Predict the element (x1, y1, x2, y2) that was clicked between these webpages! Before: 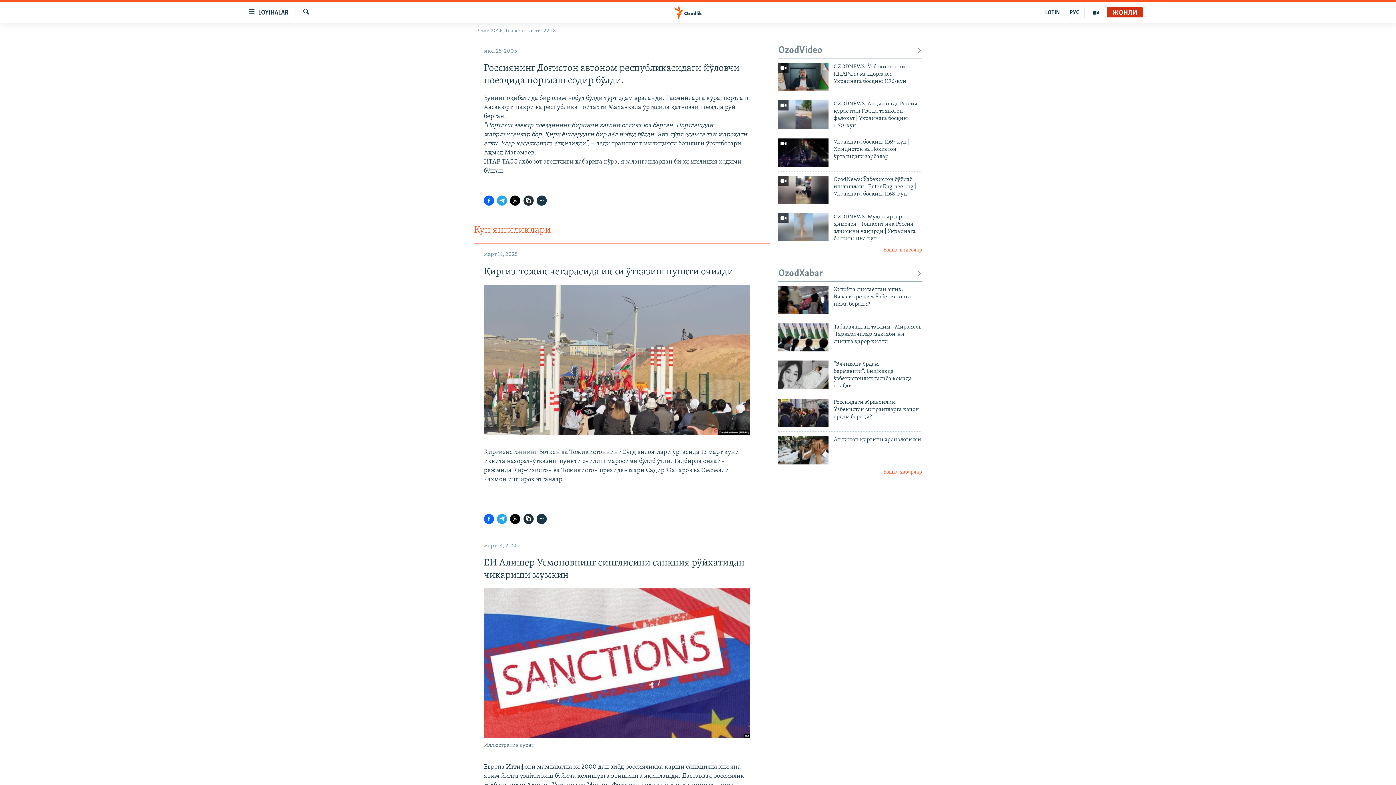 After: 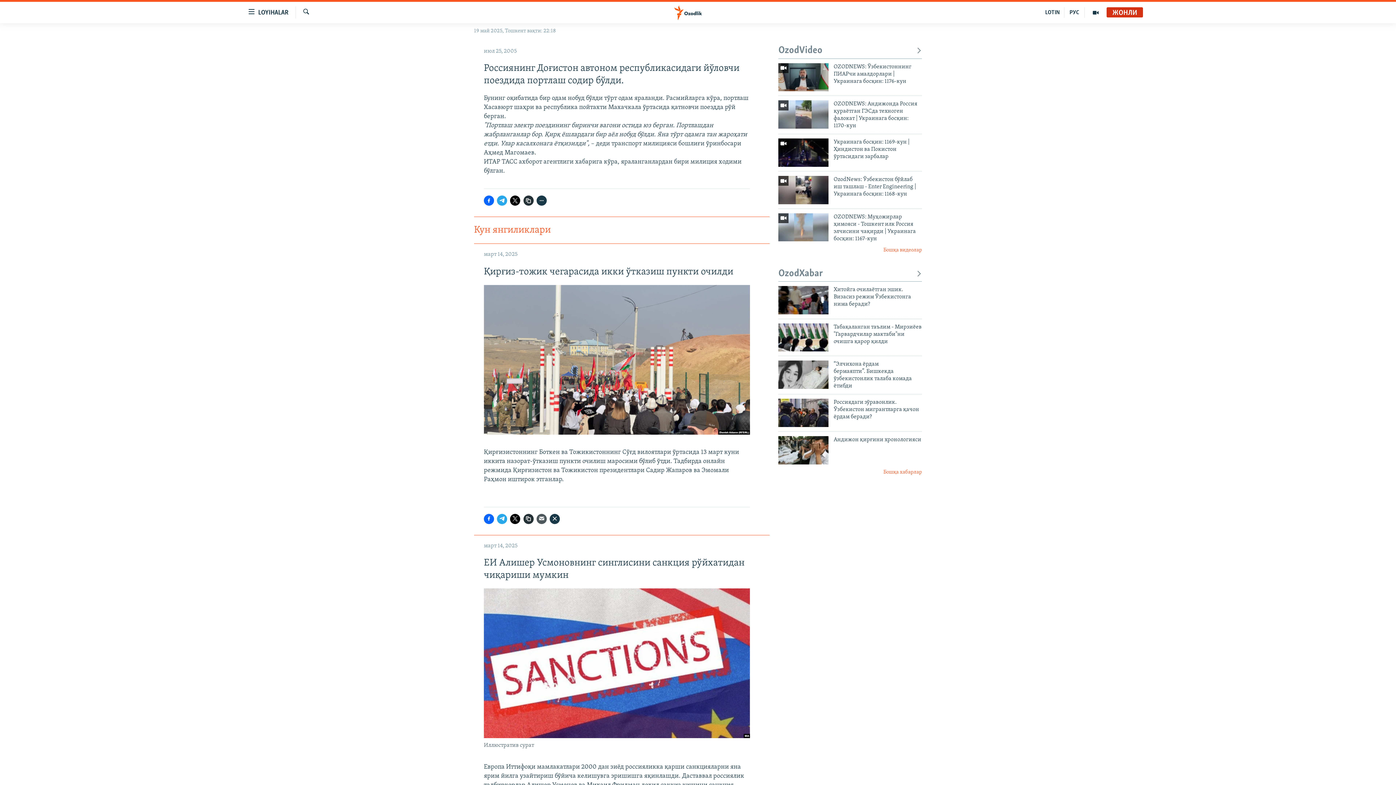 Action: bbox: (536, 514, 546, 524)